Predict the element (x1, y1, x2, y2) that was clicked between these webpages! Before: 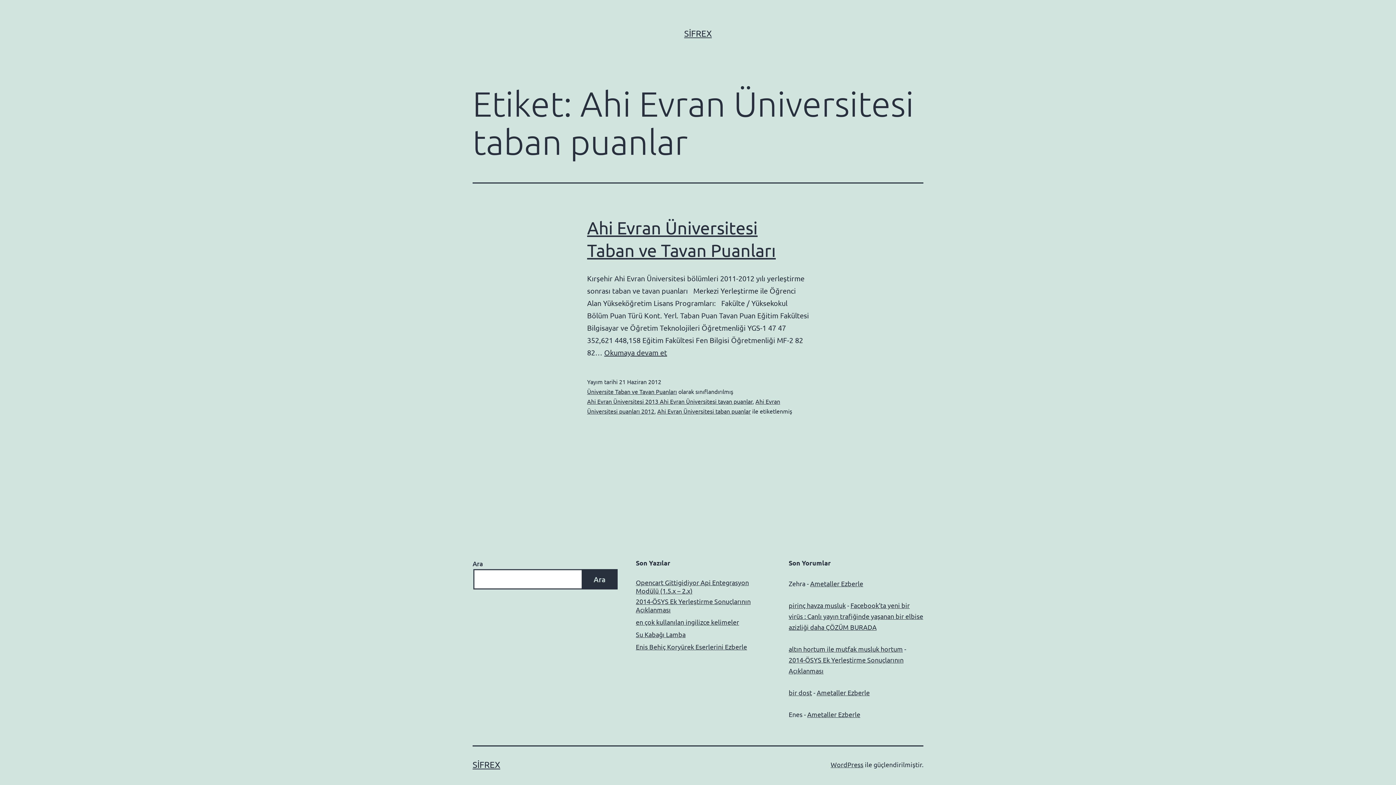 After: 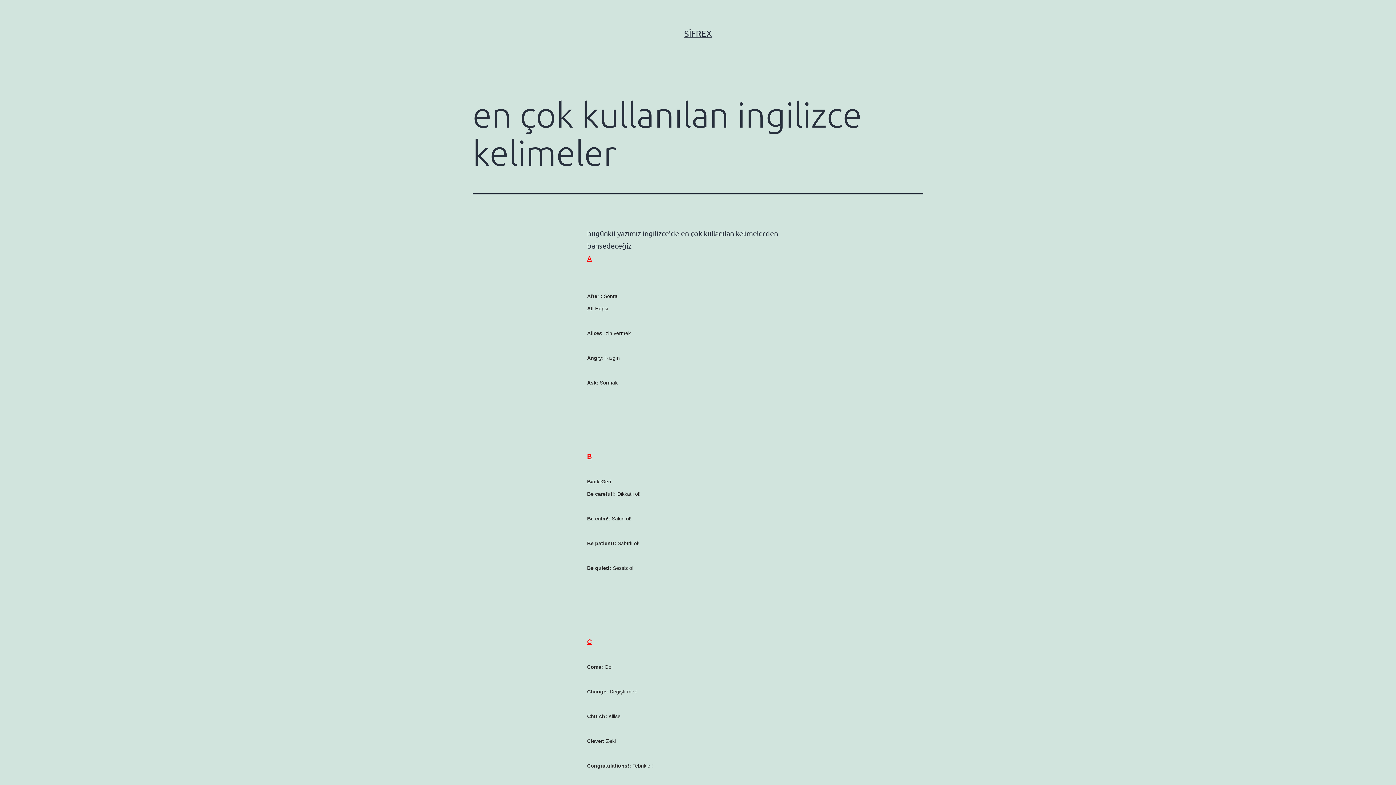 Action: label: en çok kullanılan ingilizce kelimeler bbox: (636, 618, 739, 626)